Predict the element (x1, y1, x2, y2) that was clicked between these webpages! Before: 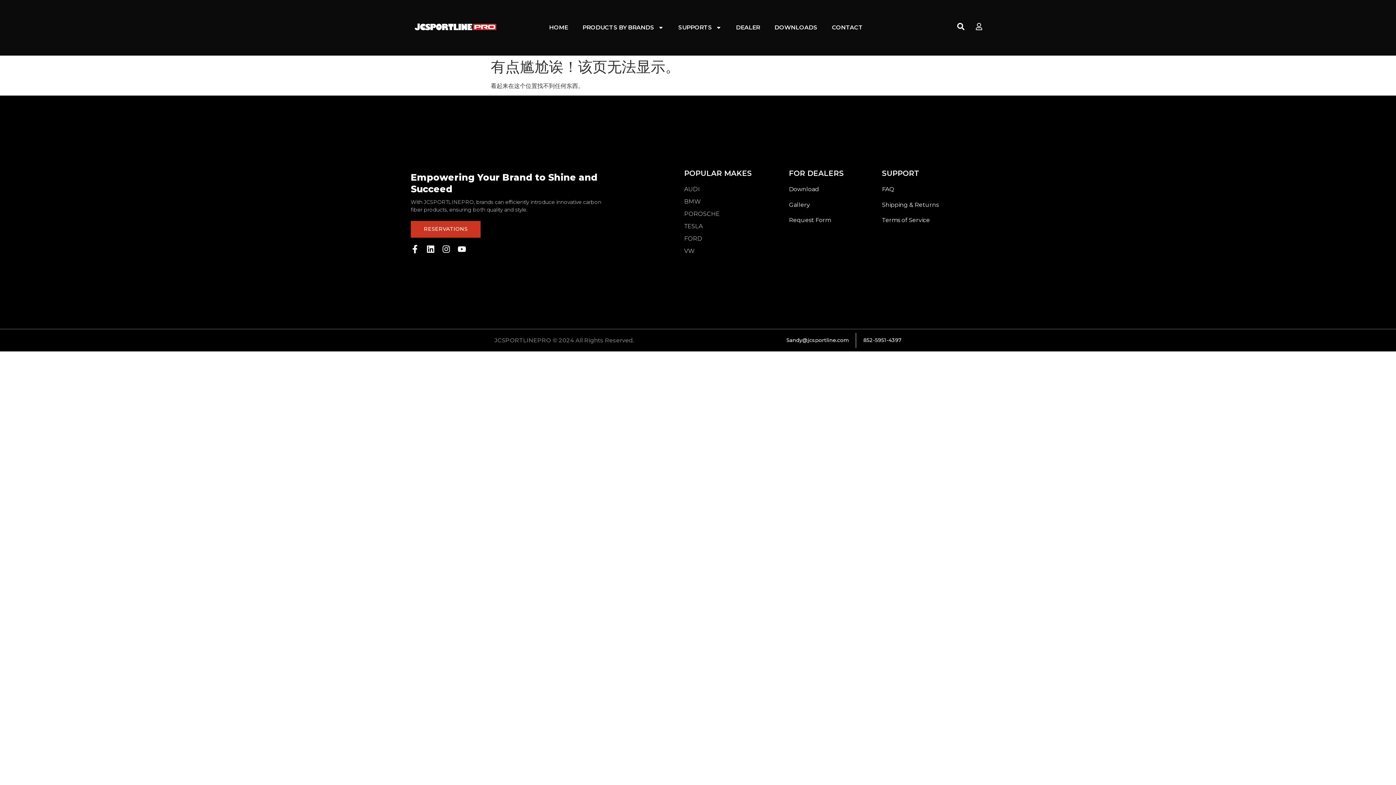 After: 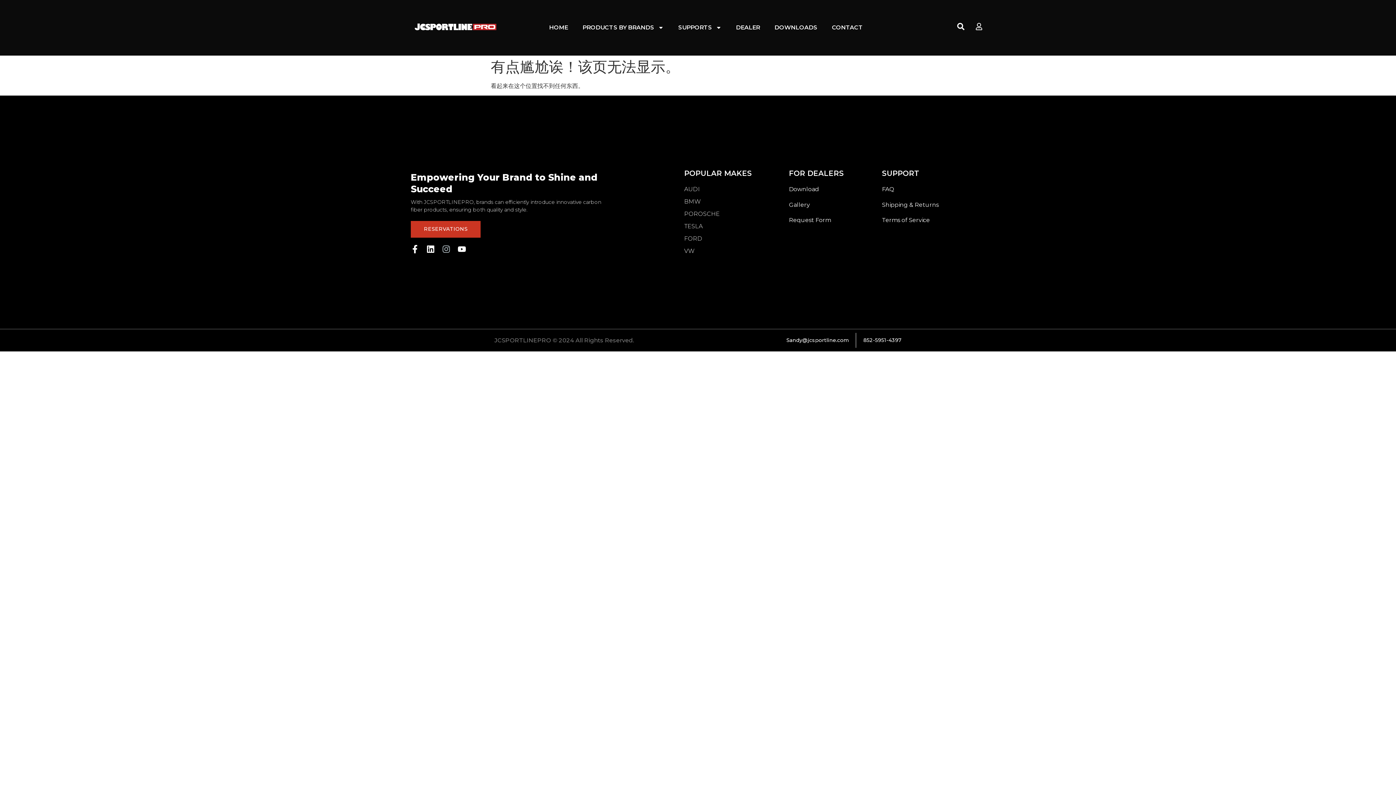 Action: bbox: (442, 244, 450, 253) label: Instagram